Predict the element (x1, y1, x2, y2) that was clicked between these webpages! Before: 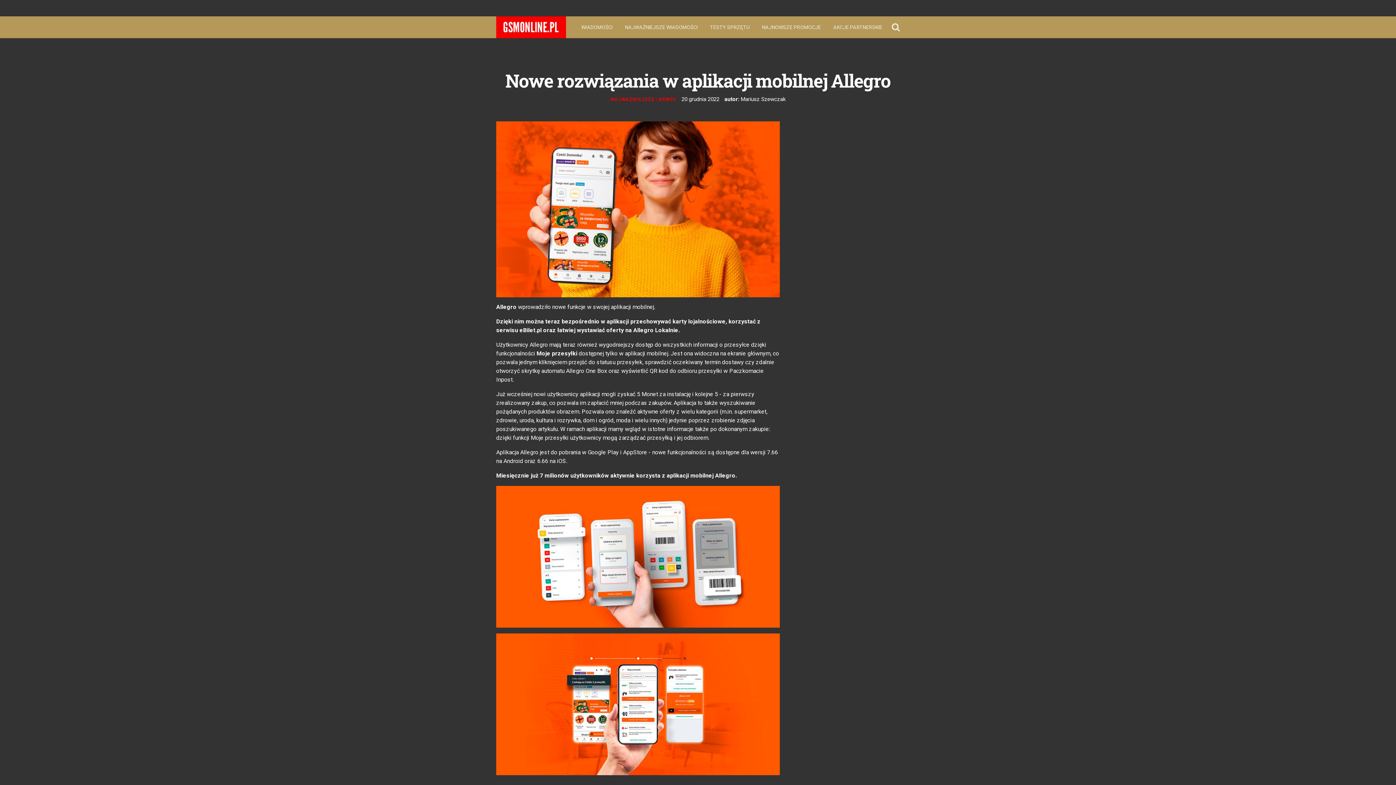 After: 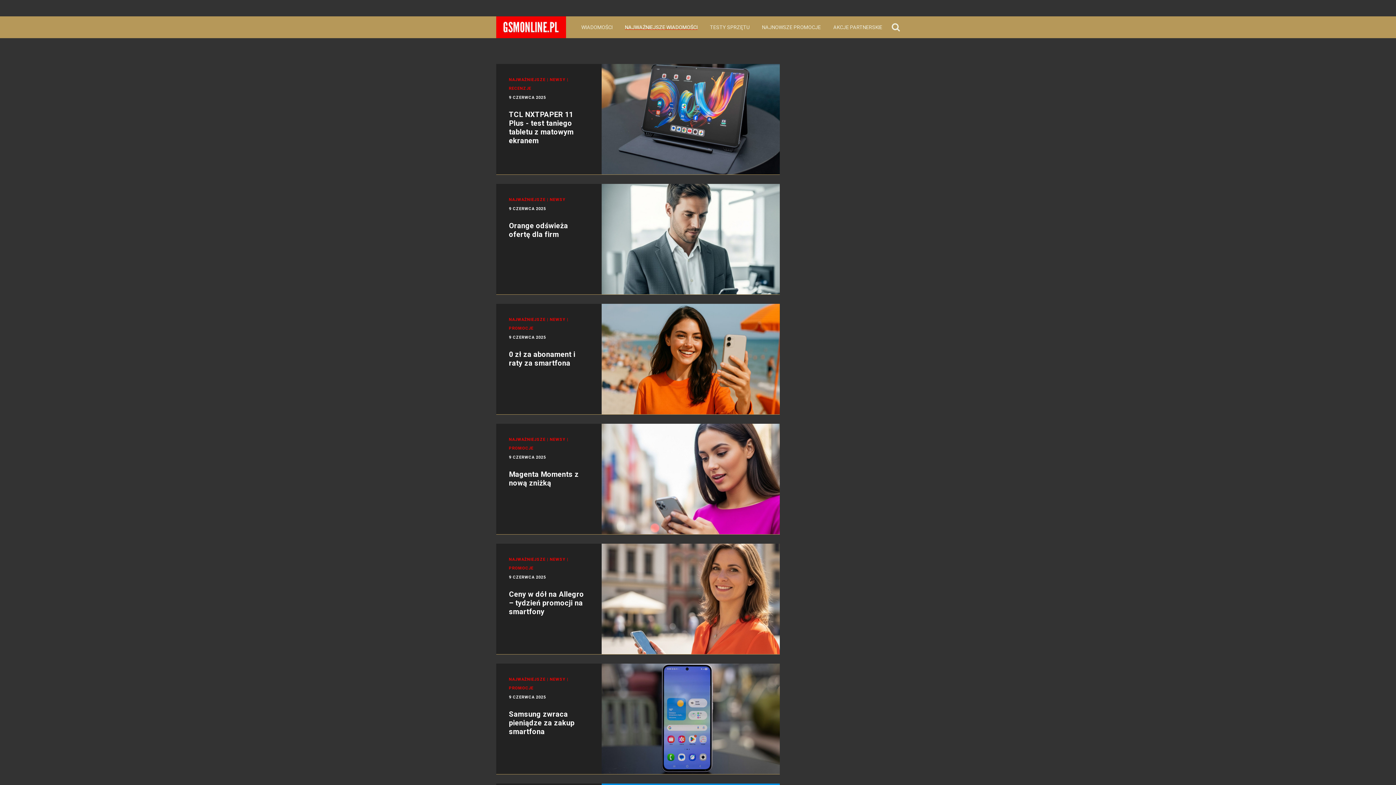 Action: label: NAJWAŻNIEJSZE WIADOMOŚCI bbox: (622, 20, 700, 34)